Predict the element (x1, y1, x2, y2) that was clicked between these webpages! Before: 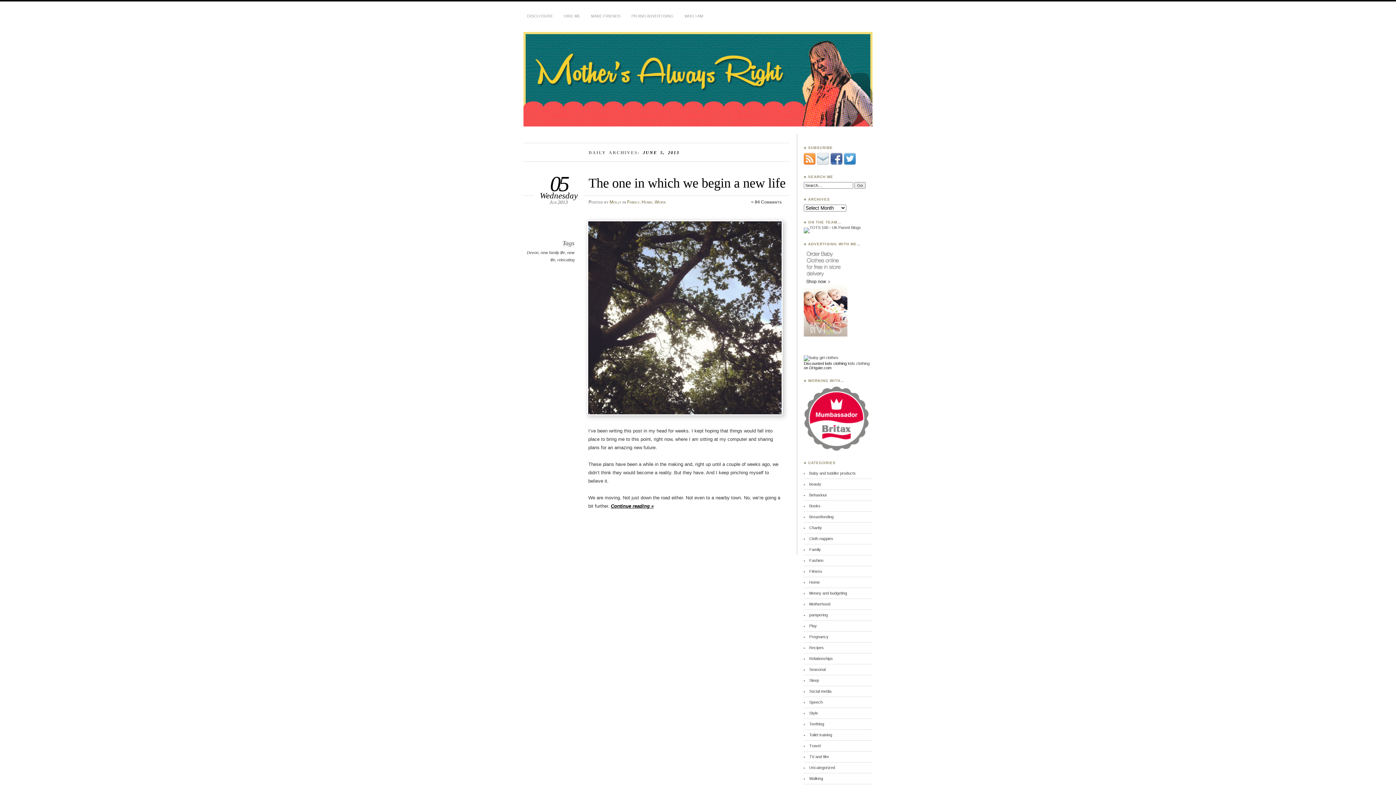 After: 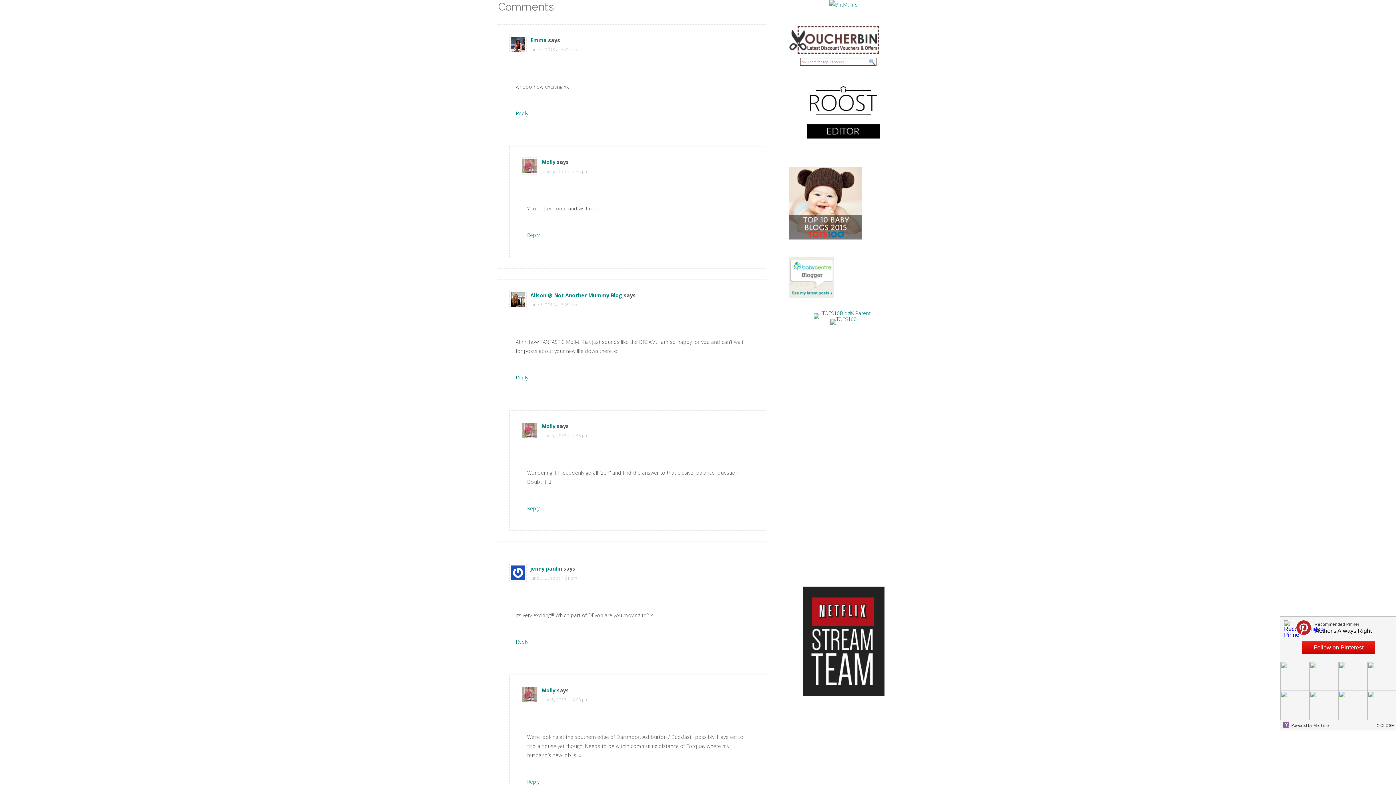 Action: bbox: (754, 199, 781, 204) label: 84 Comments